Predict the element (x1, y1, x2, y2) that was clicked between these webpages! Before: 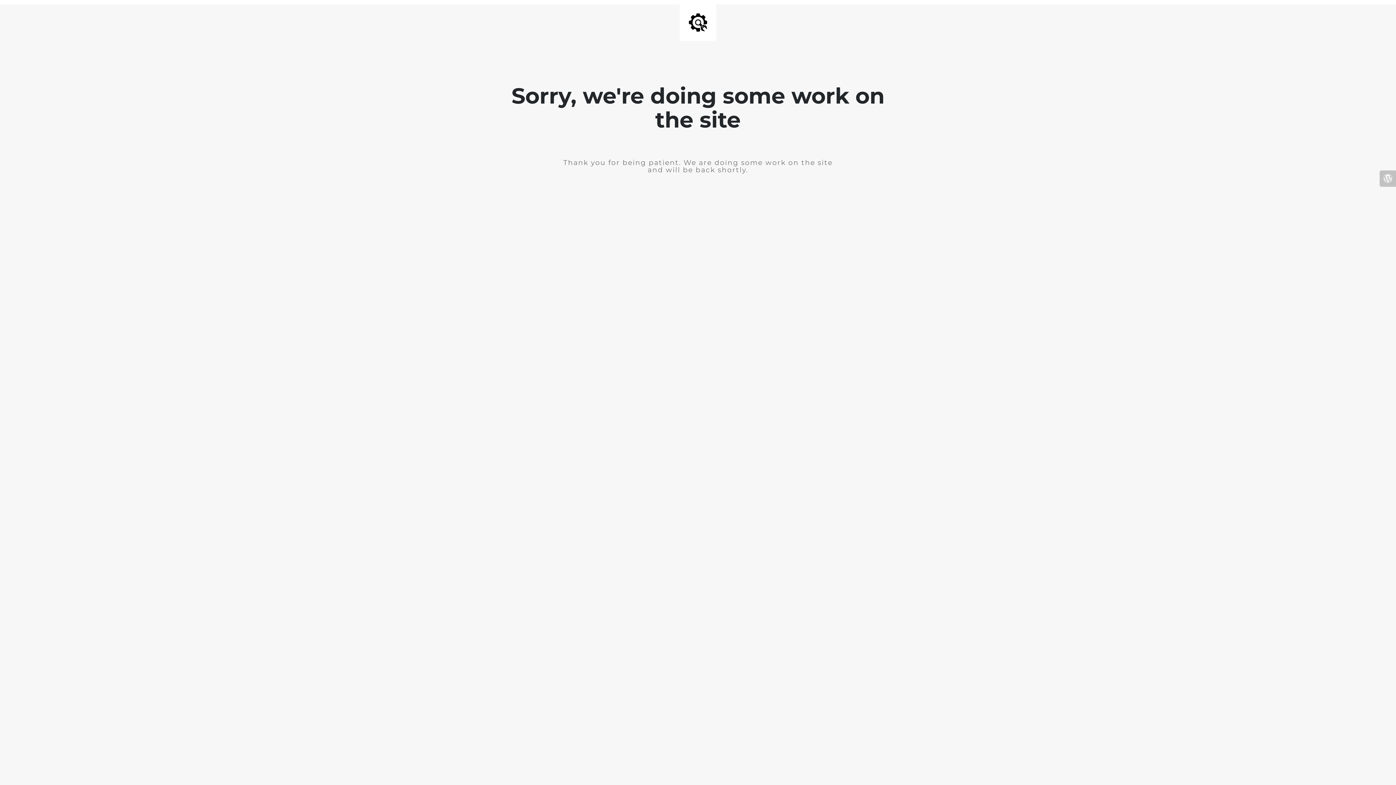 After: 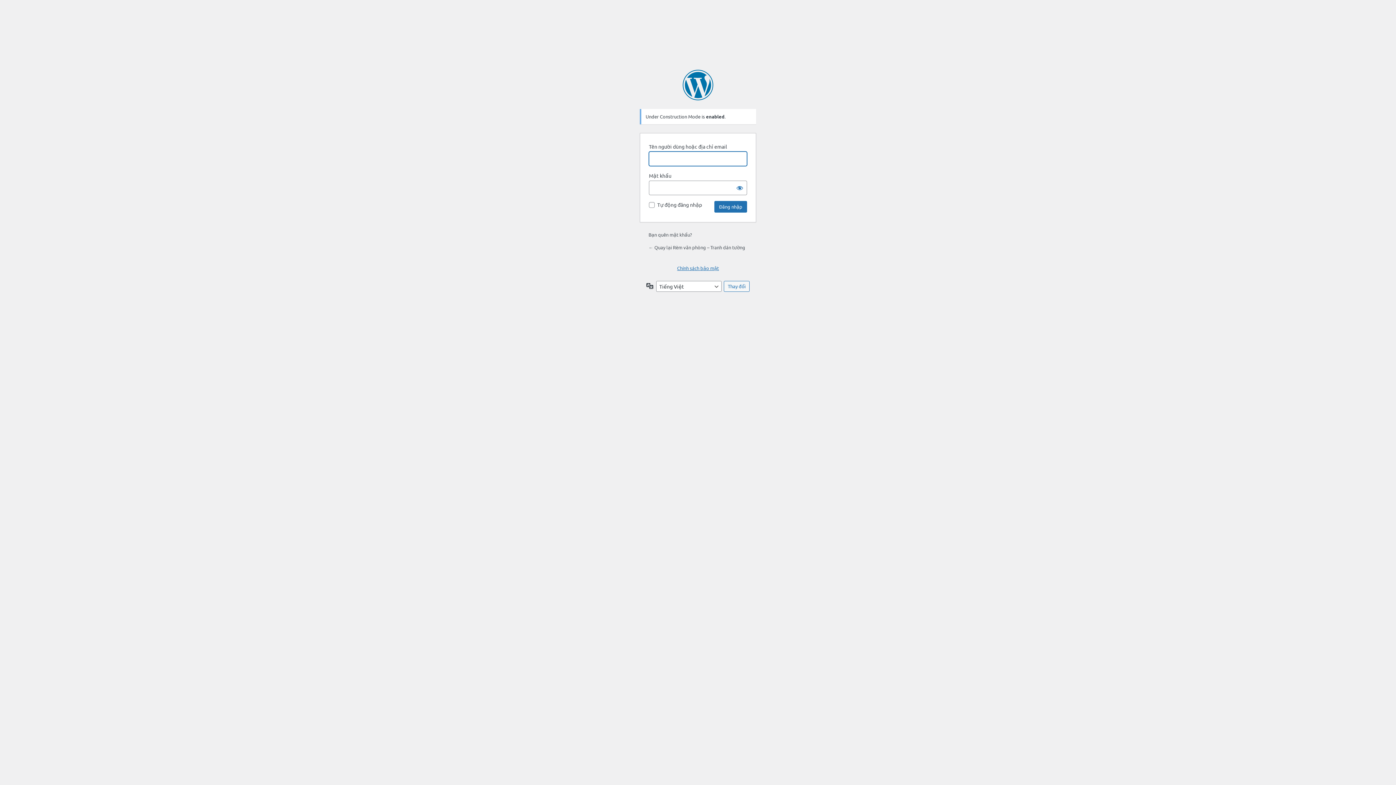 Action: bbox: (1380, 170, 1396, 186)